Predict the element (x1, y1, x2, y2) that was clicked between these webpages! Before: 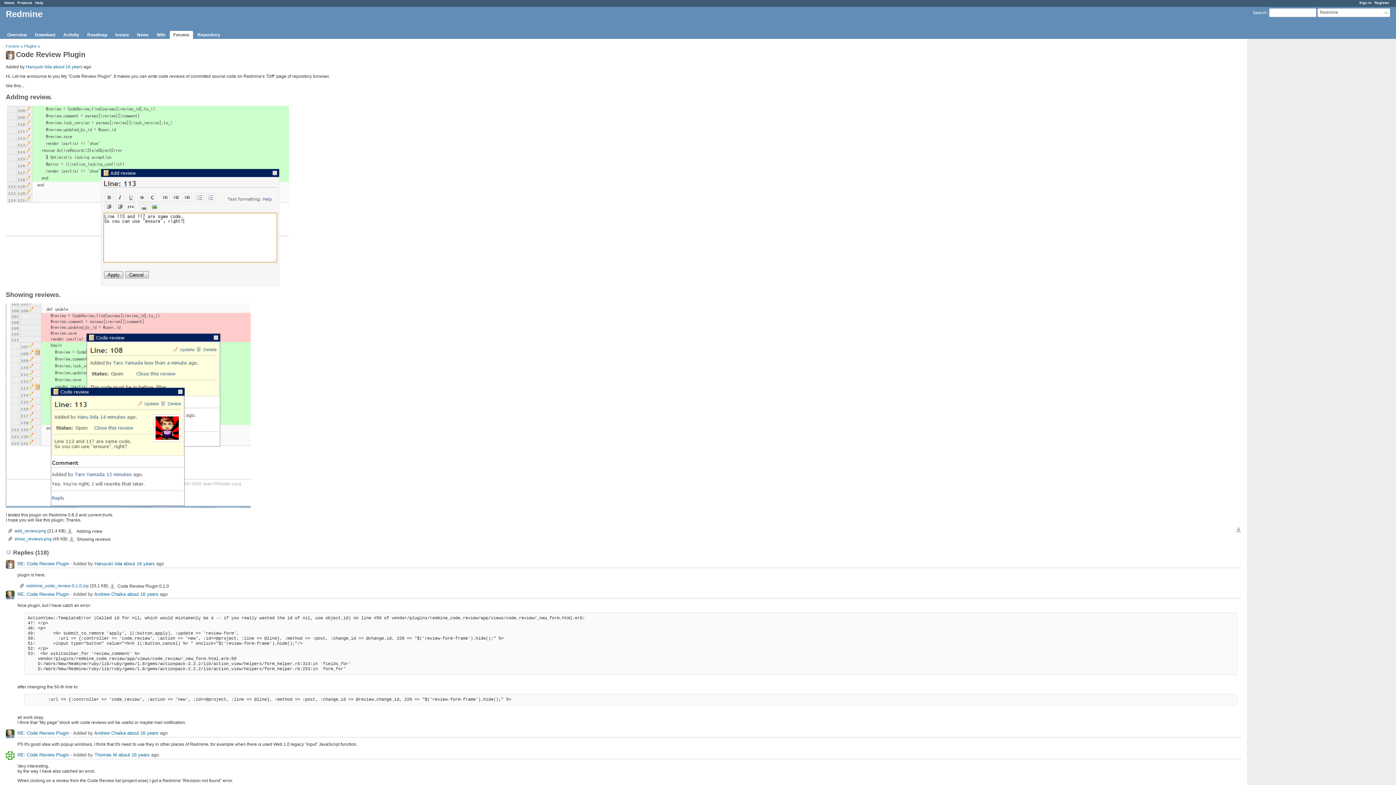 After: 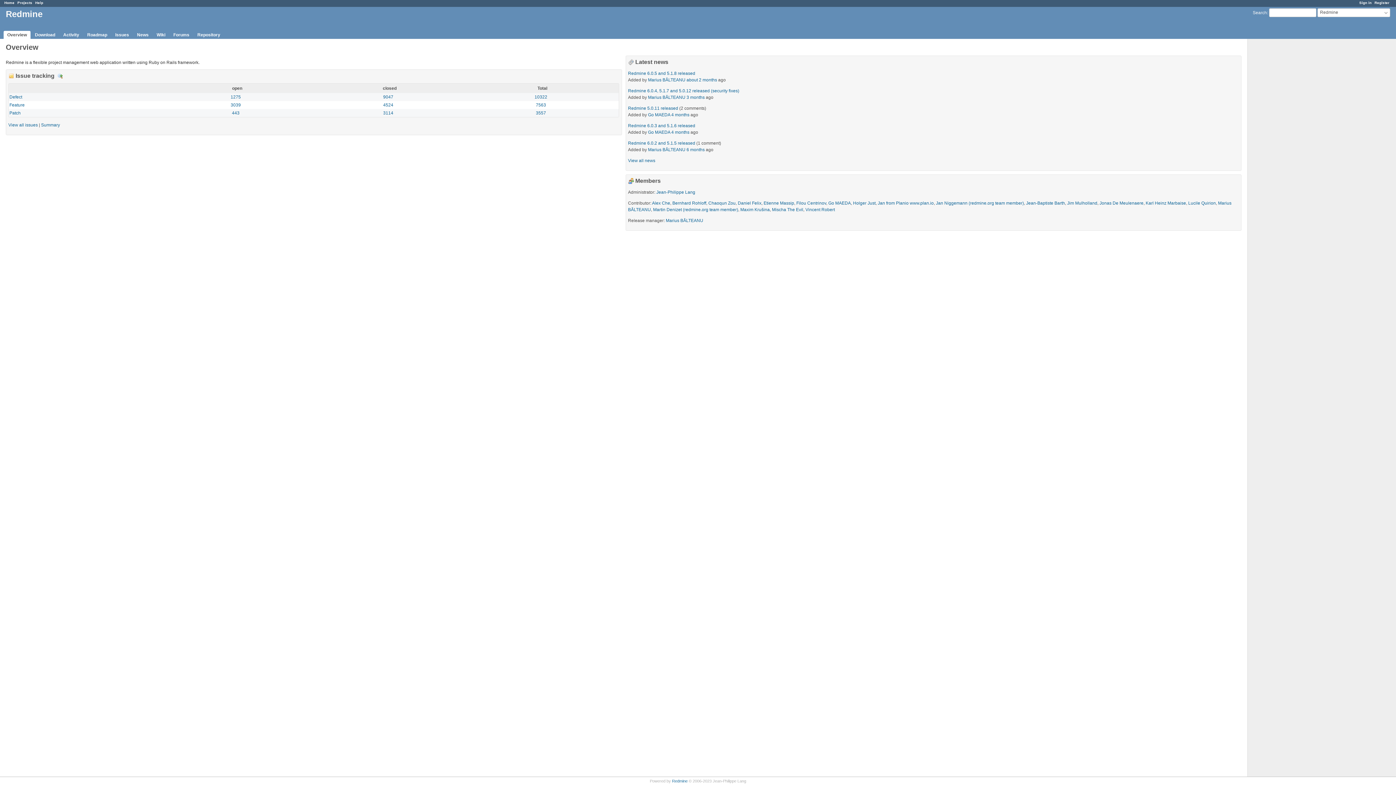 Action: bbox: (3, 30, 30, 38) label: Overview